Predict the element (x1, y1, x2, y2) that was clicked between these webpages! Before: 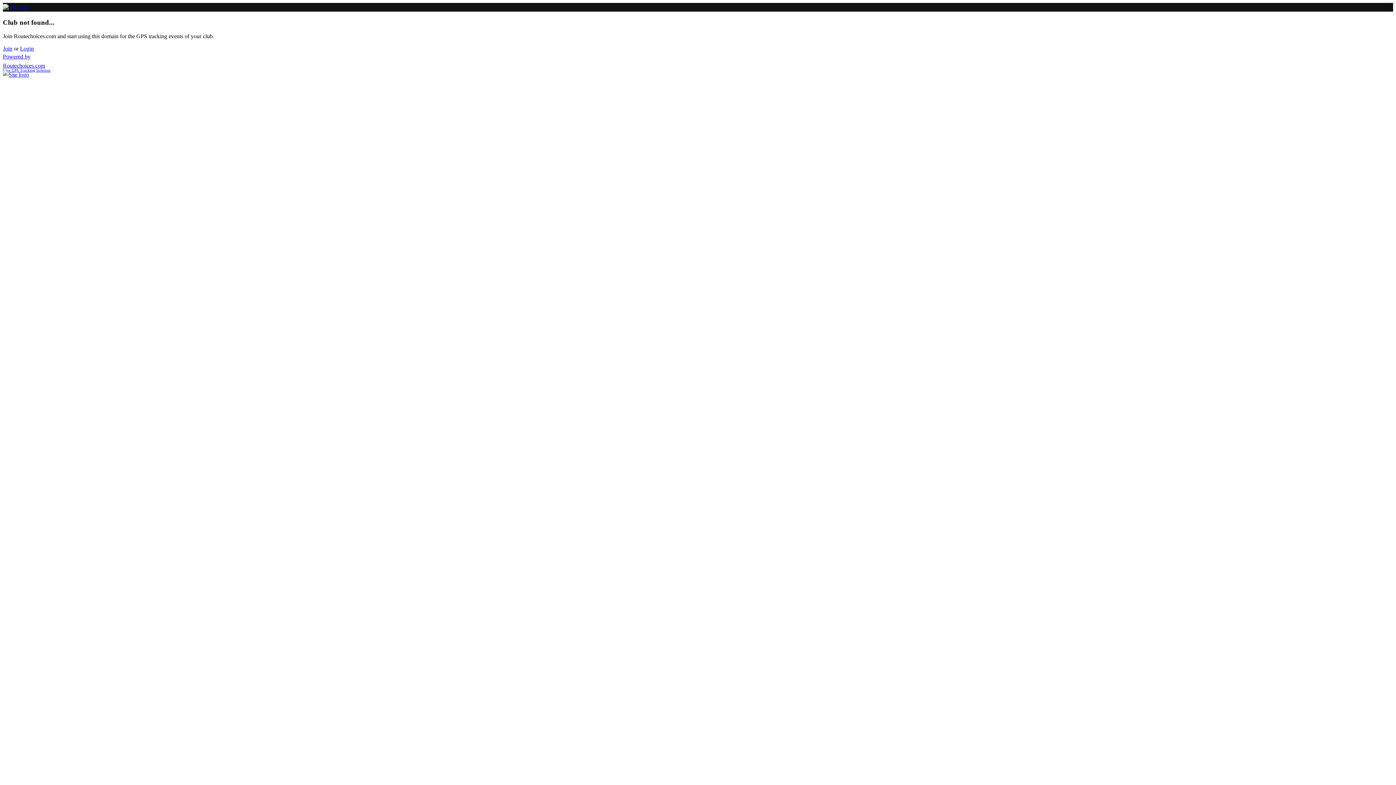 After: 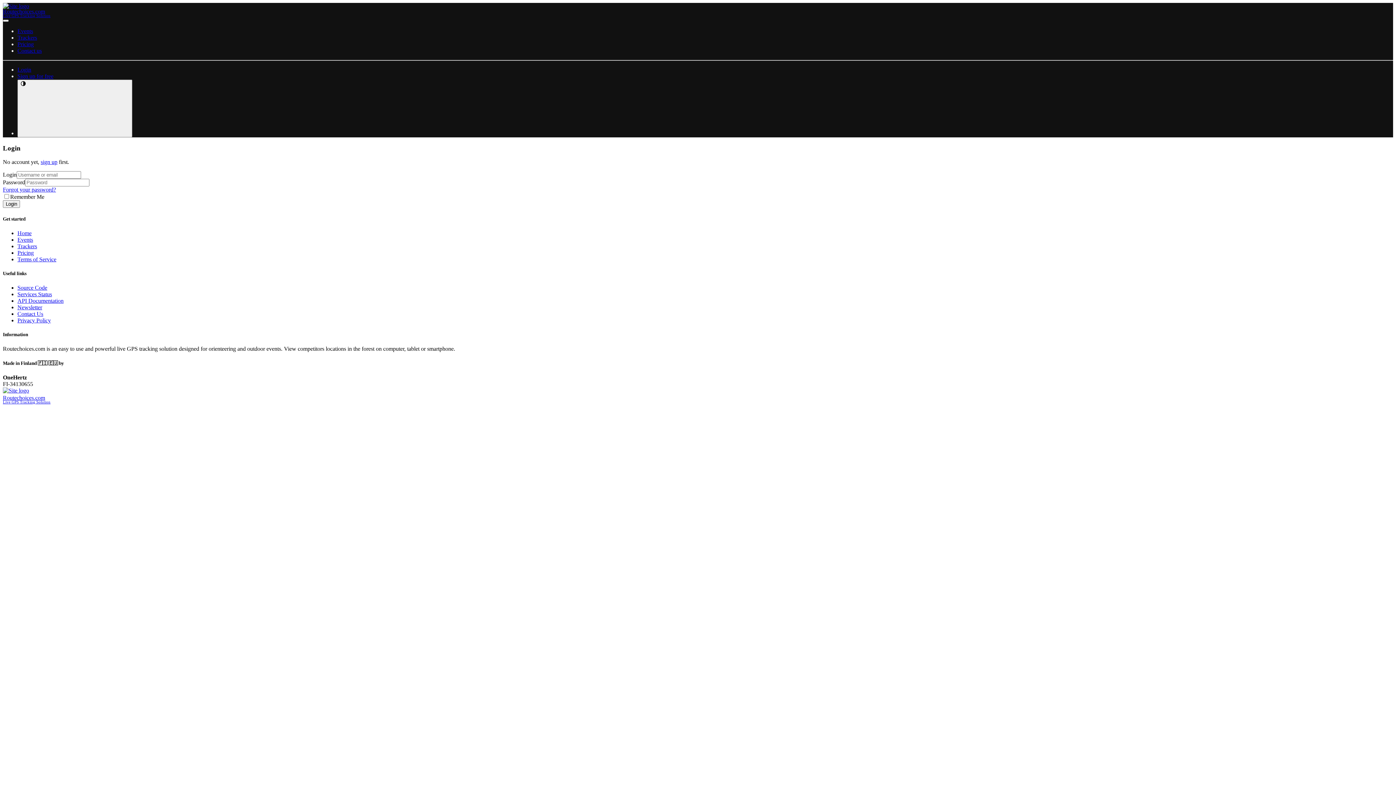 Action: label: Login bbox: (20, 45, 33, 51)